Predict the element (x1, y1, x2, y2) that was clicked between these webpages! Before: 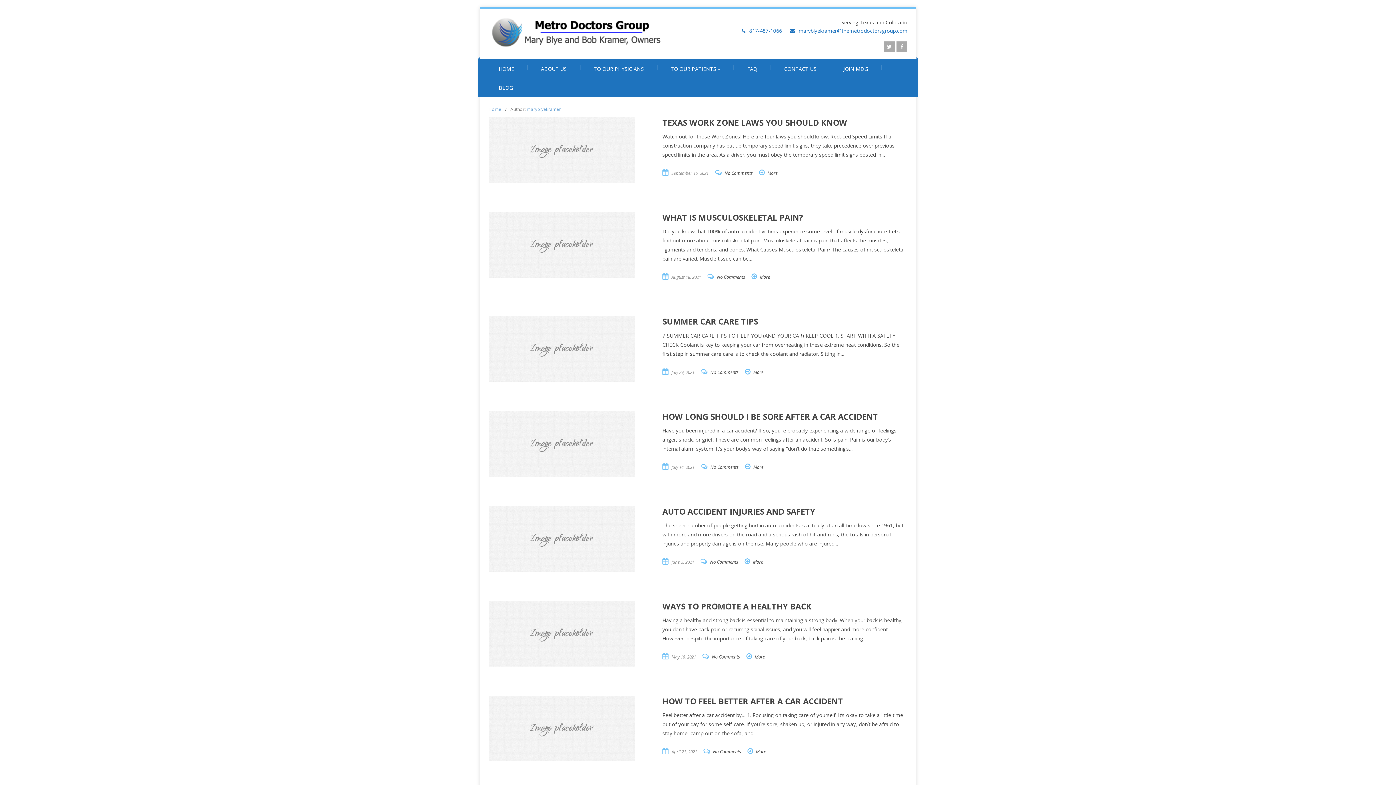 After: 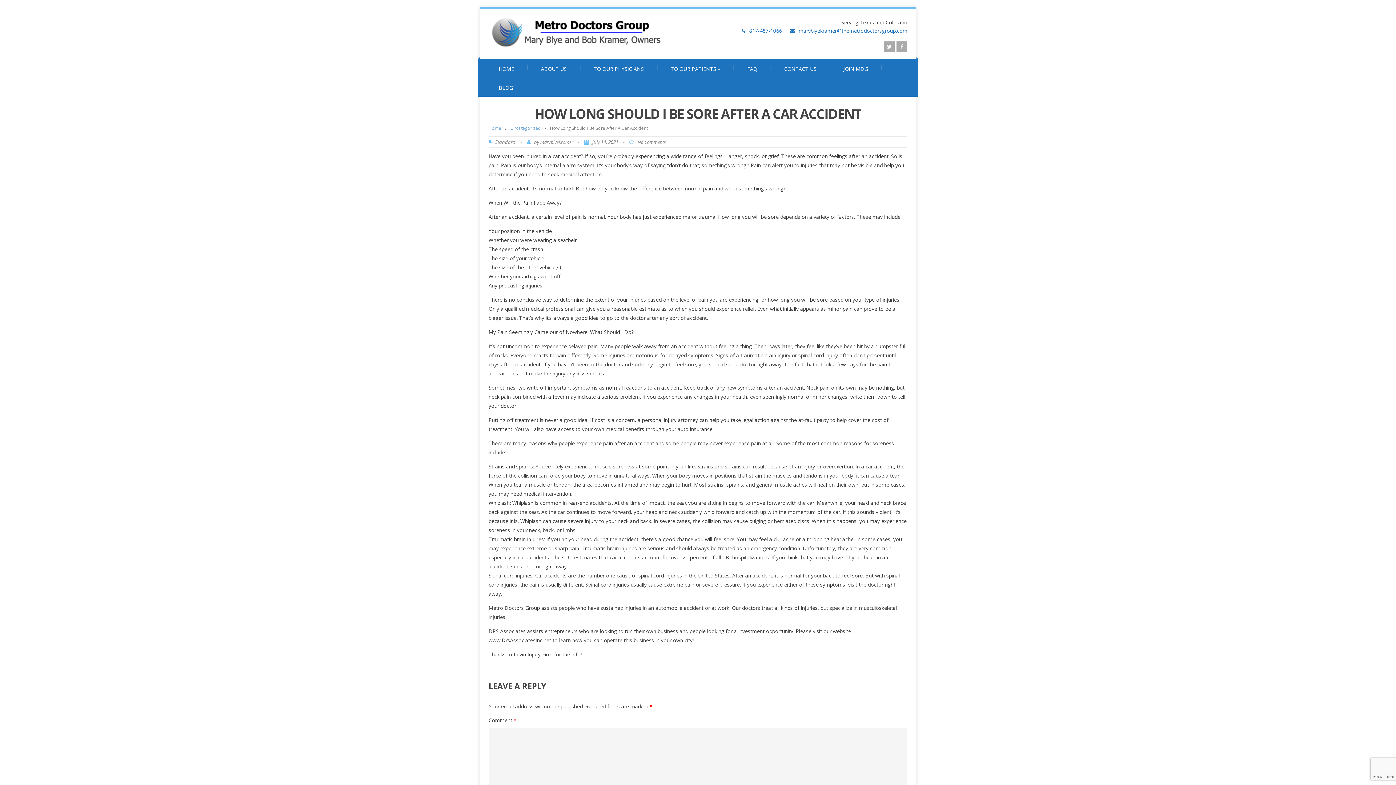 Action: bbox: (753, 464, 763, 470) label: More